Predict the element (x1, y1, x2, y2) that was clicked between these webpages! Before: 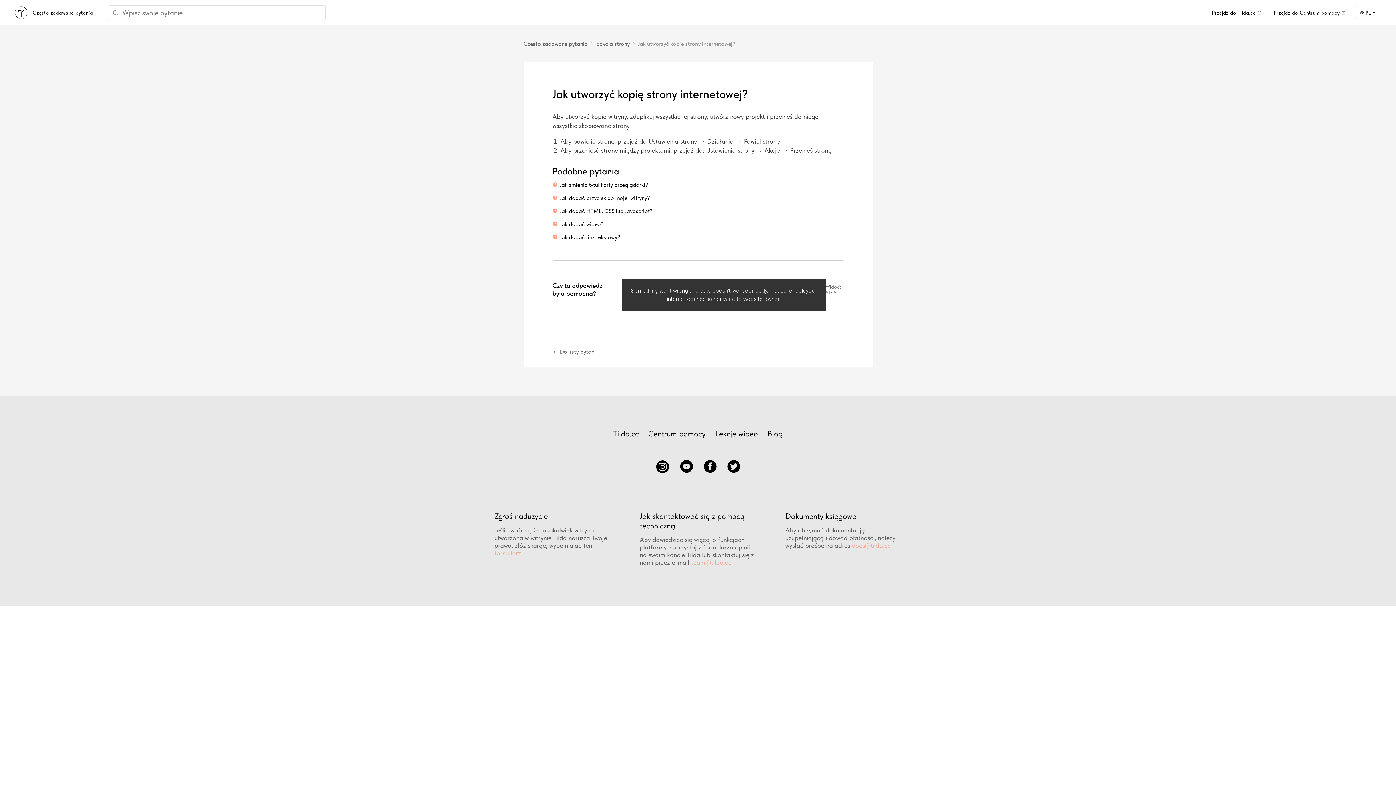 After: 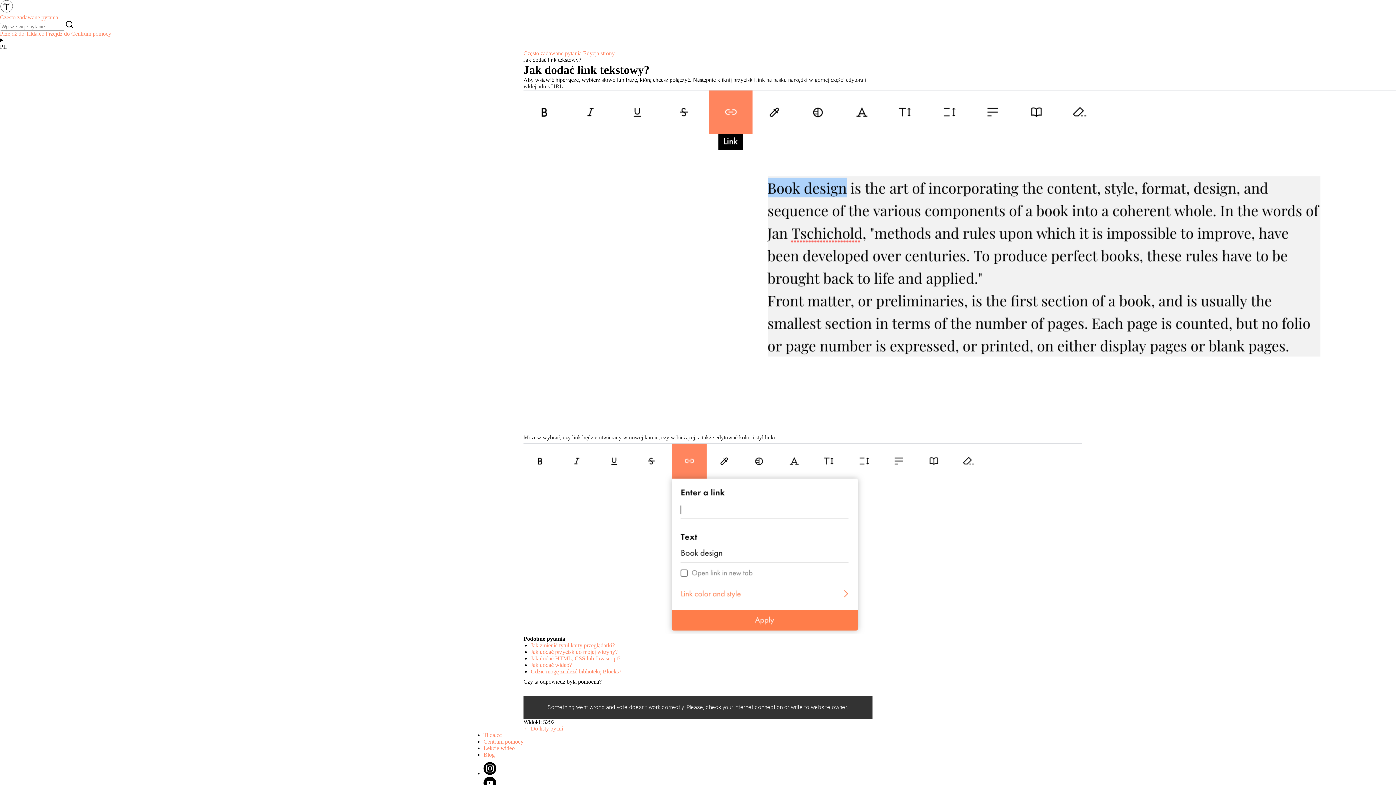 Action: bbox: (560, 233, 620, 240) label: Jak dodać link tekstowy?